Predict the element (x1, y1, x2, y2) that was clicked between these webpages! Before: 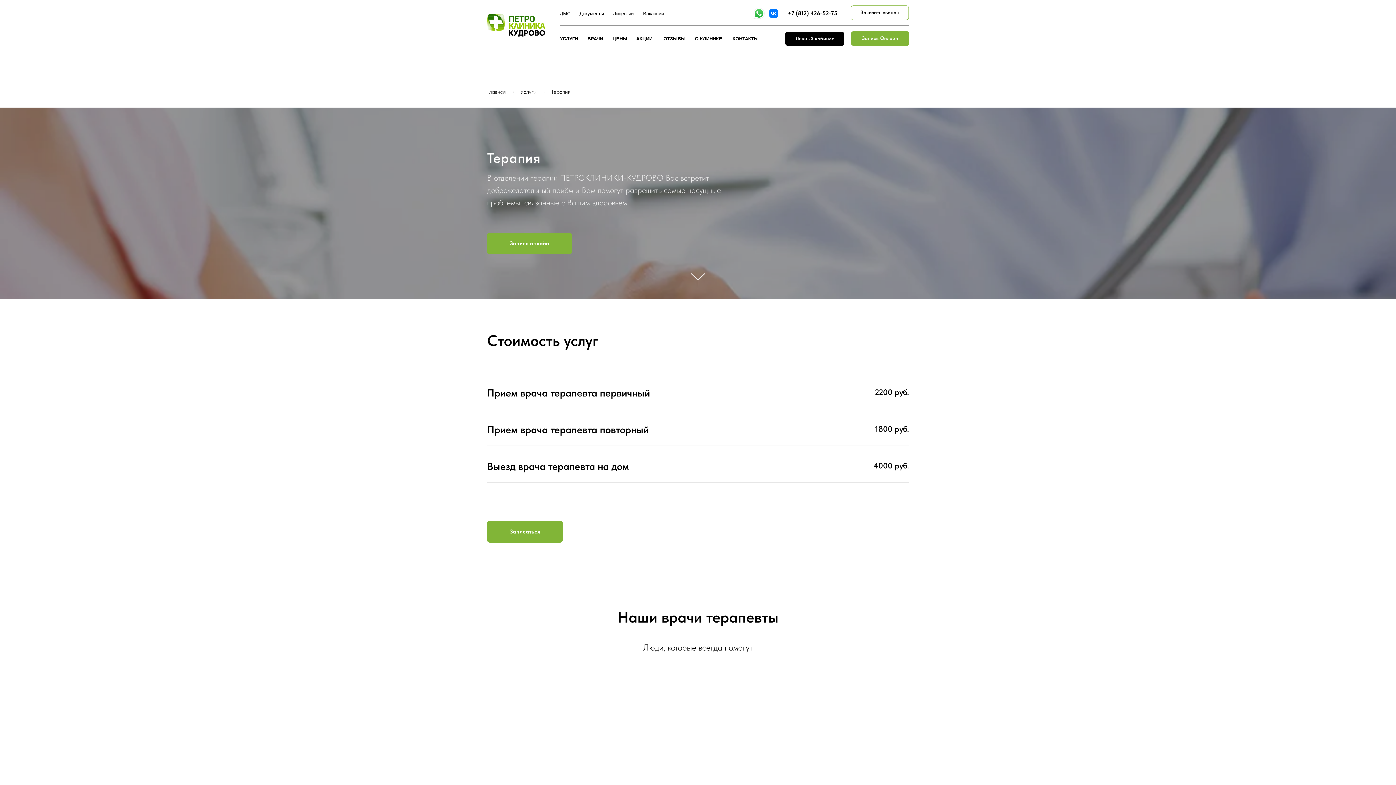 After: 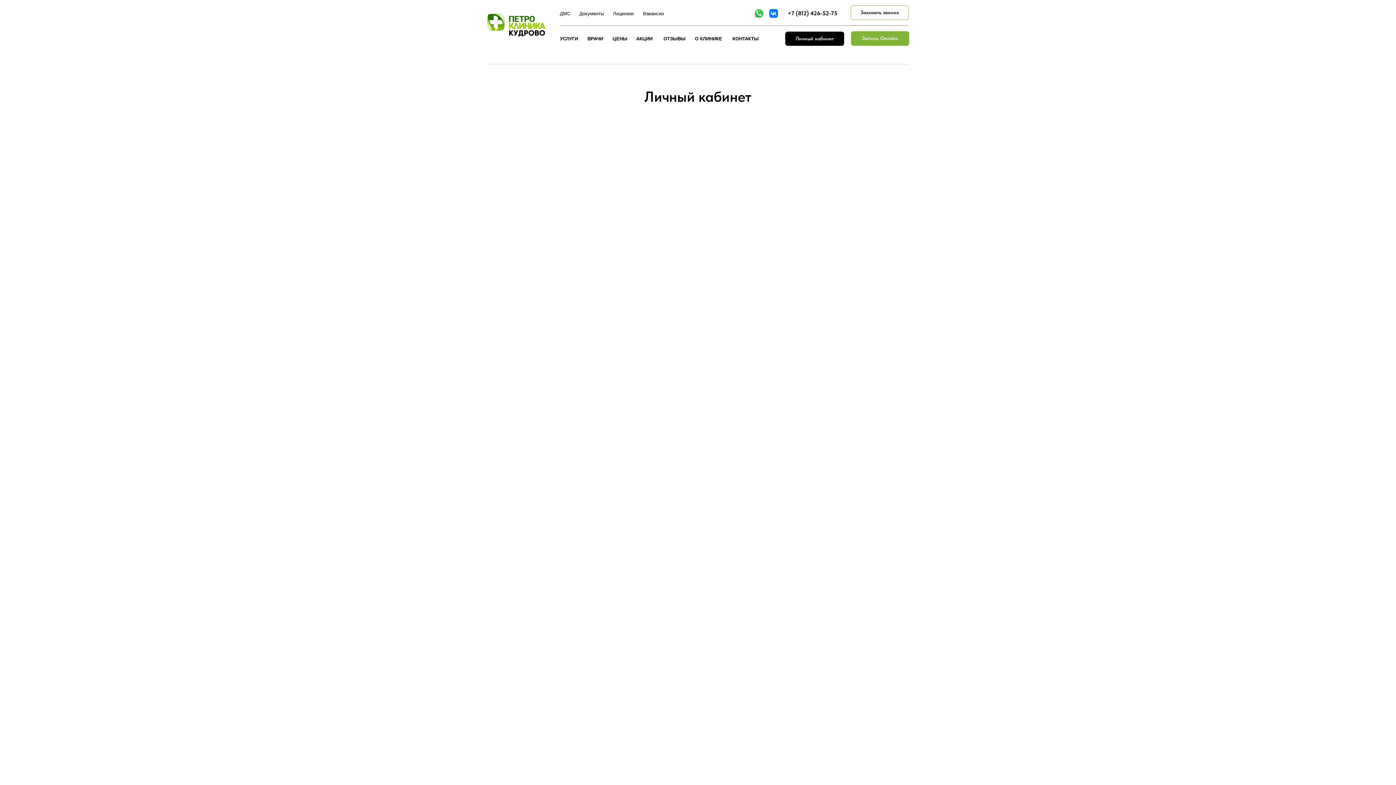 Action: label: Личный кабинет bbox: (785, 31, 844, 45)